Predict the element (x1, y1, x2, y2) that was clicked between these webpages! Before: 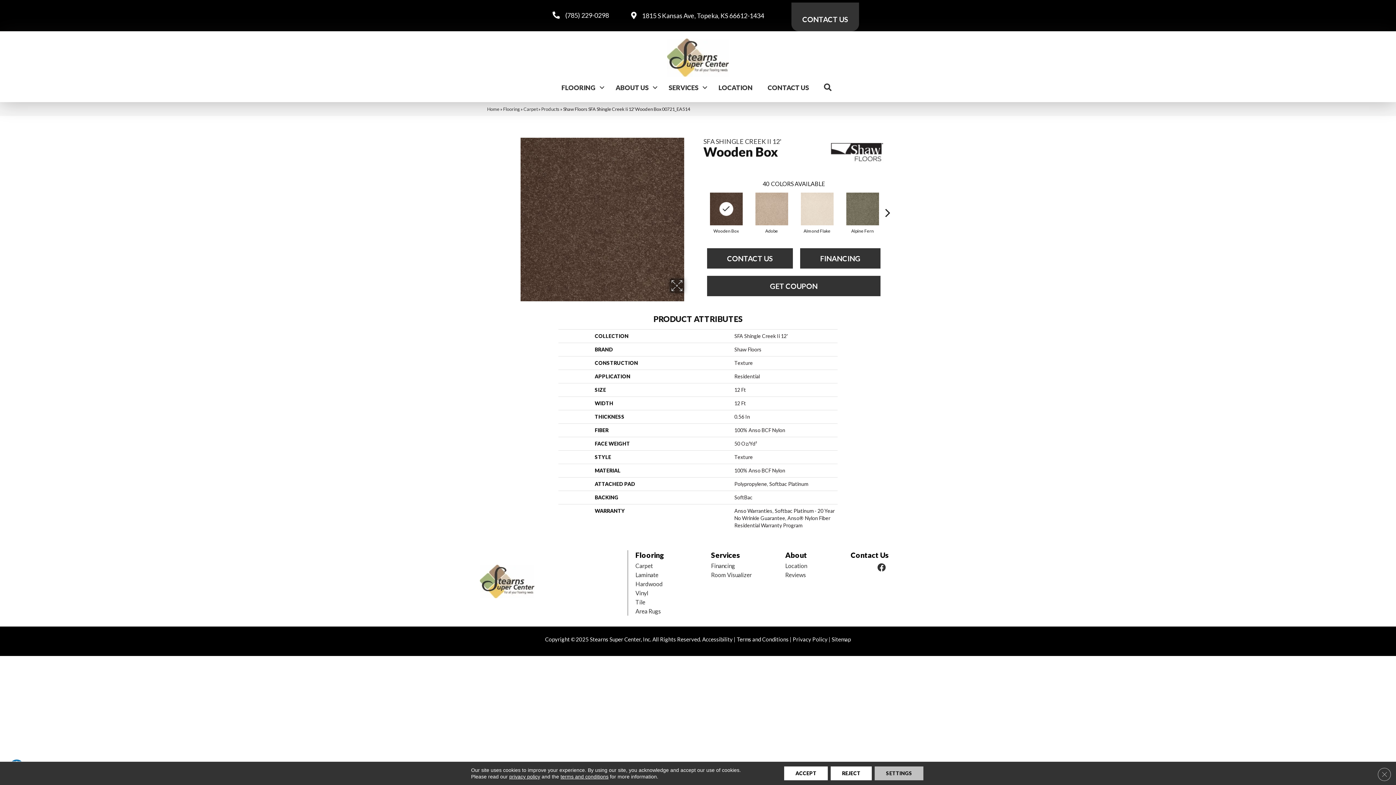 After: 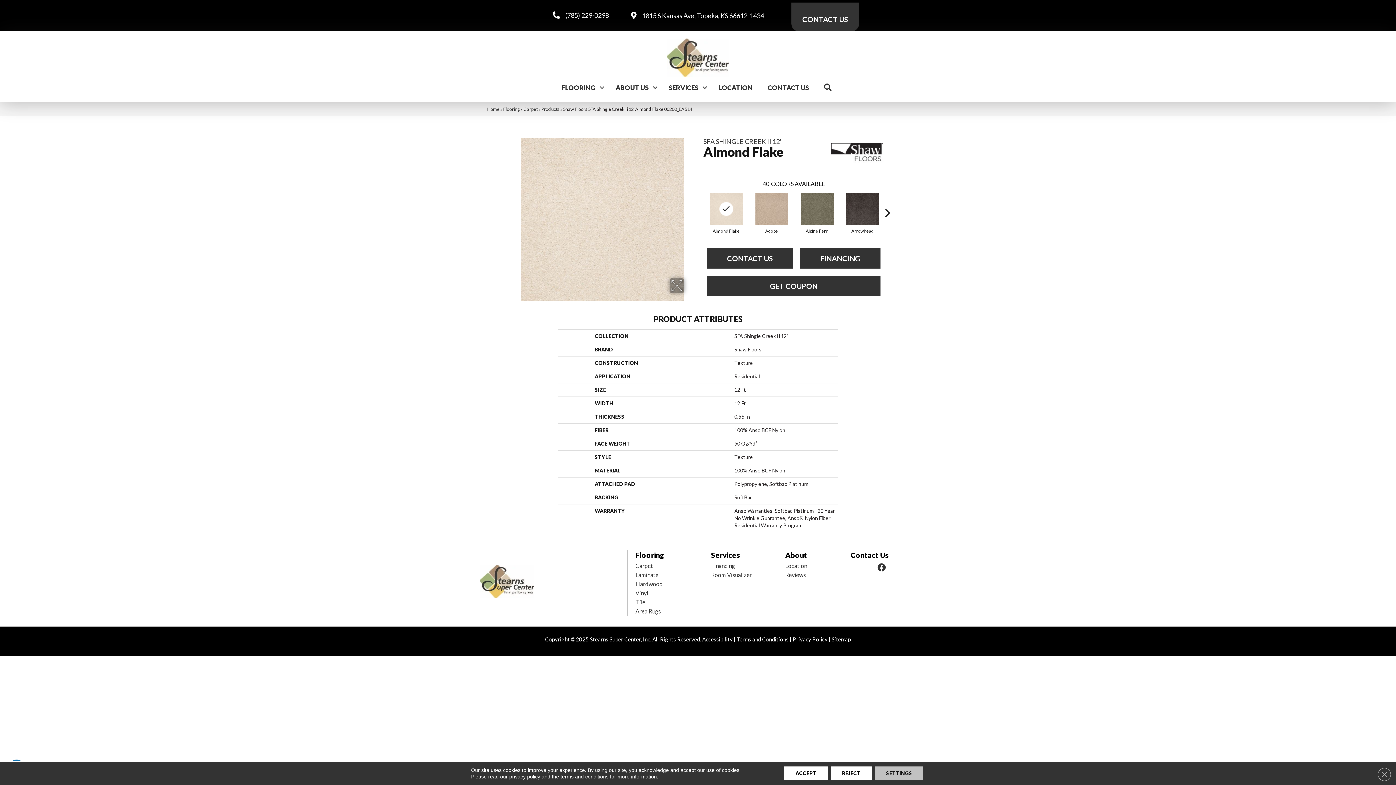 Action: bbox: (799, 191, 835, 227)